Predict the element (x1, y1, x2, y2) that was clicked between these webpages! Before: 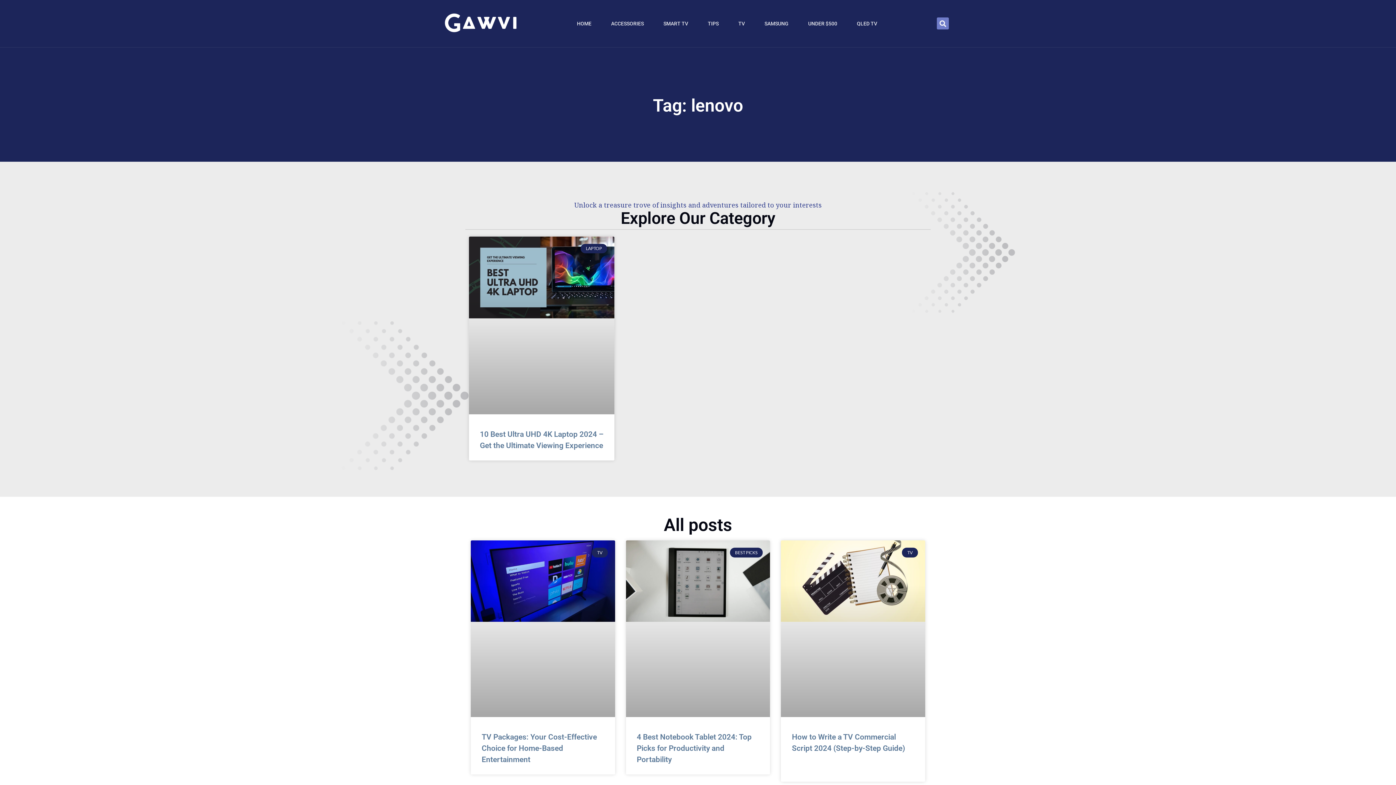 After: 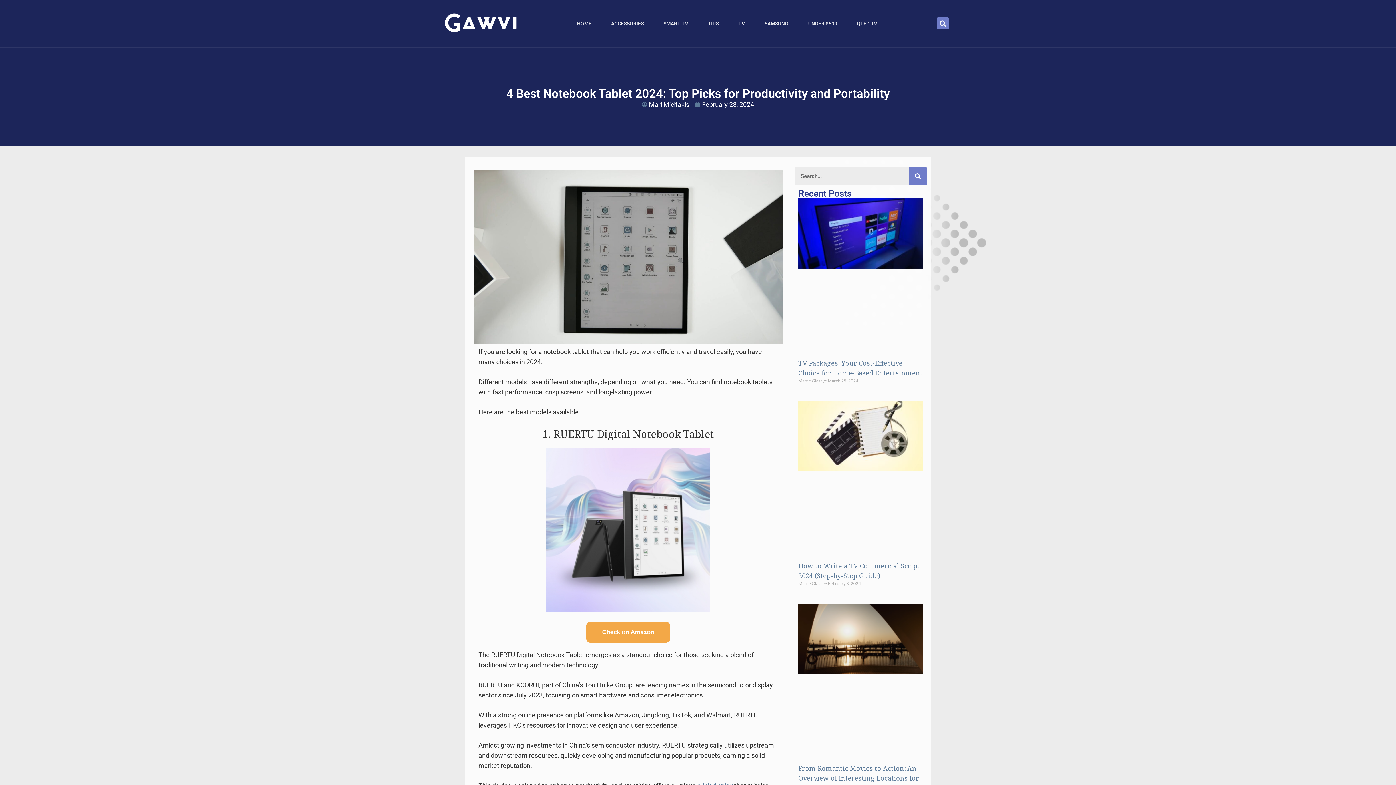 Action: bbox: (636, 733, 751, 764) label: 4 Best Notebook Tablet 2024: Top Picks for Productivity and Portability